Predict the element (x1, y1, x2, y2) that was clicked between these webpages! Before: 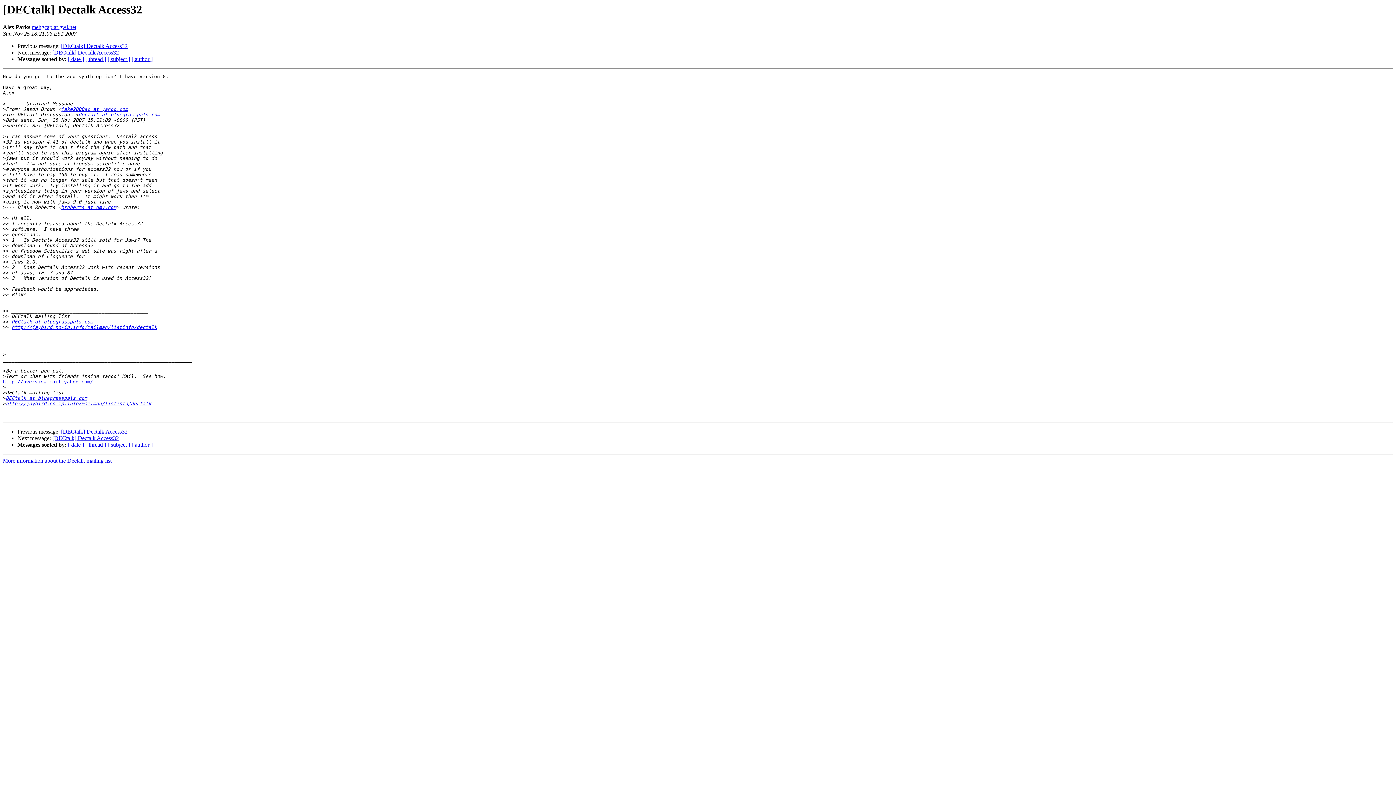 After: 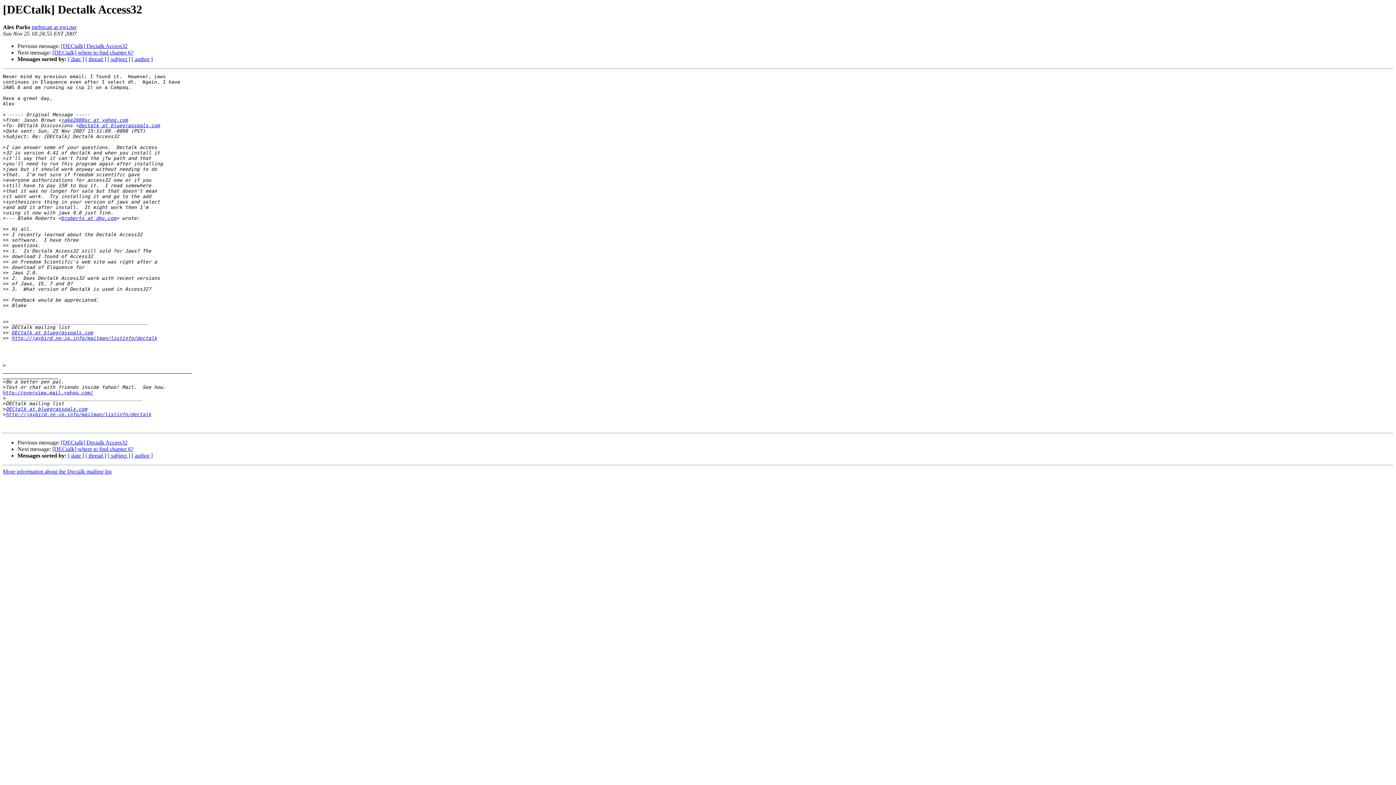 Action: label: [DECtalk] Dectalk Access32 bbox: (52, 435, 118, 441)